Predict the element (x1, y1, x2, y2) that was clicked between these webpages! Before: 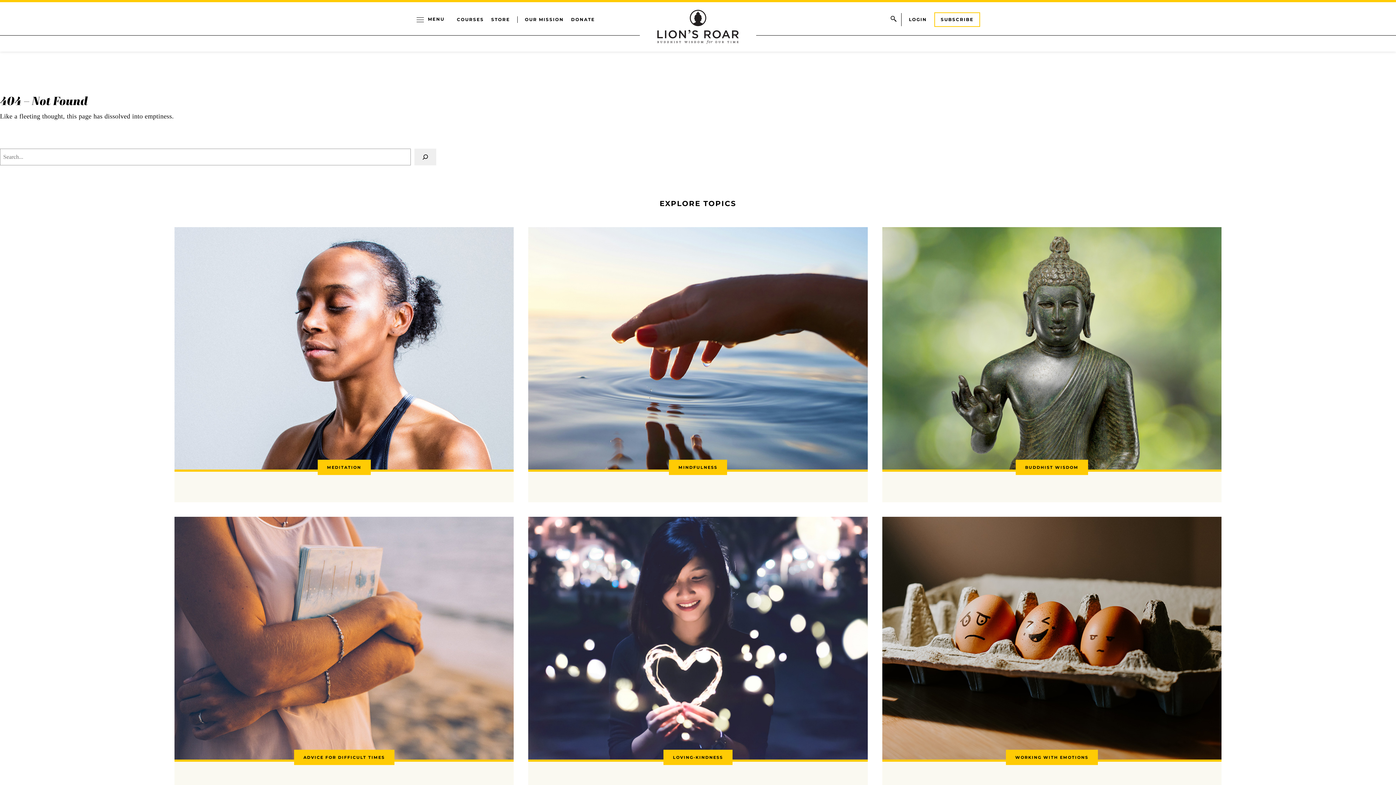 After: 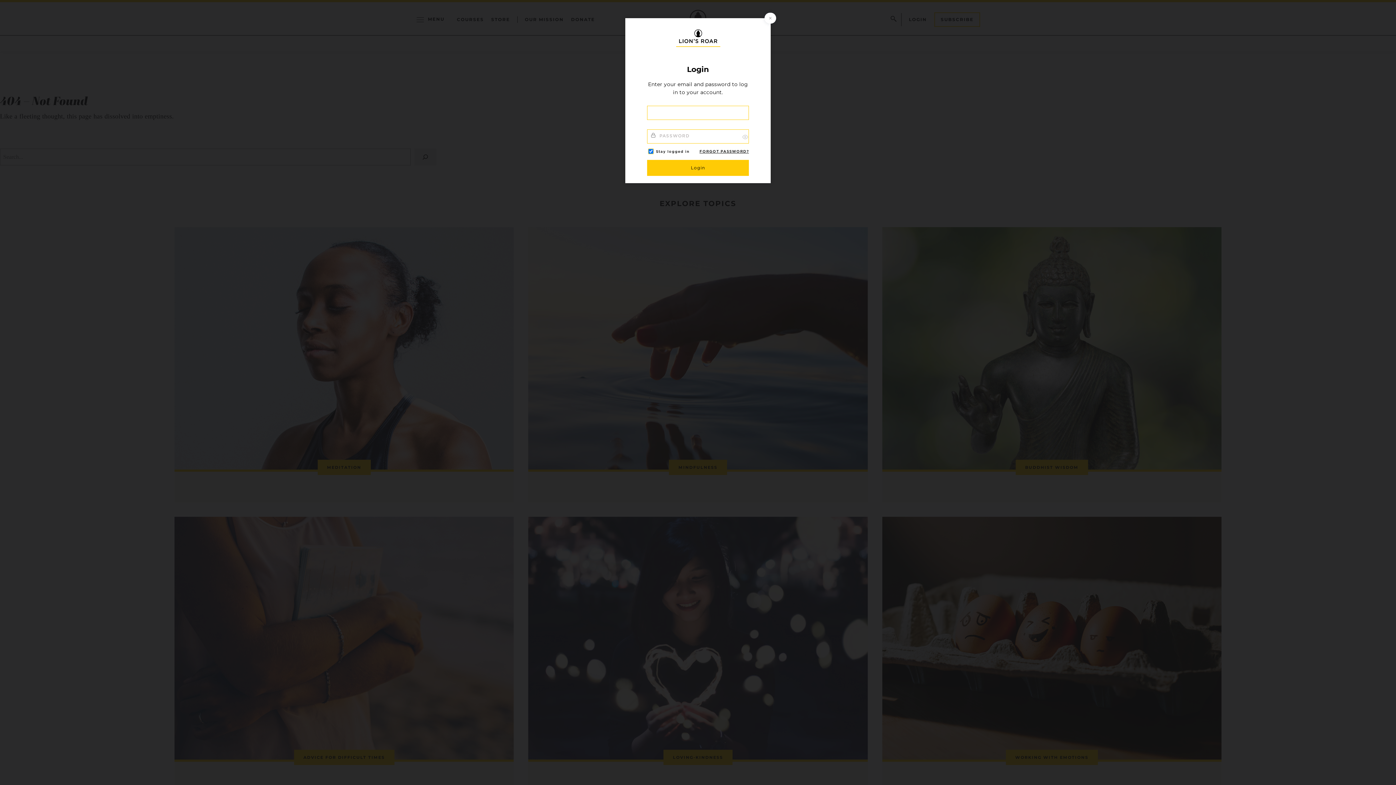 Action: label: LOGIN bbox: (909, 16, 927, 22)